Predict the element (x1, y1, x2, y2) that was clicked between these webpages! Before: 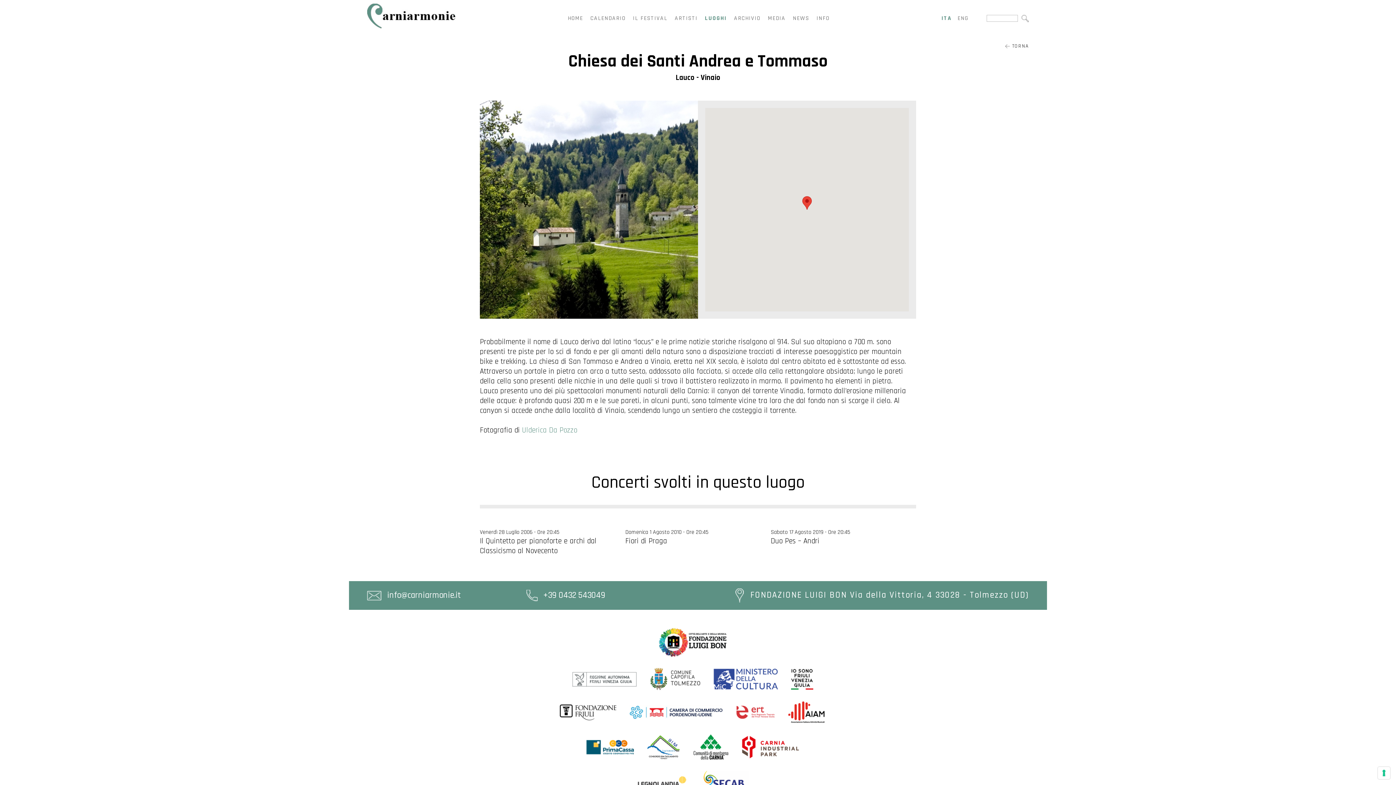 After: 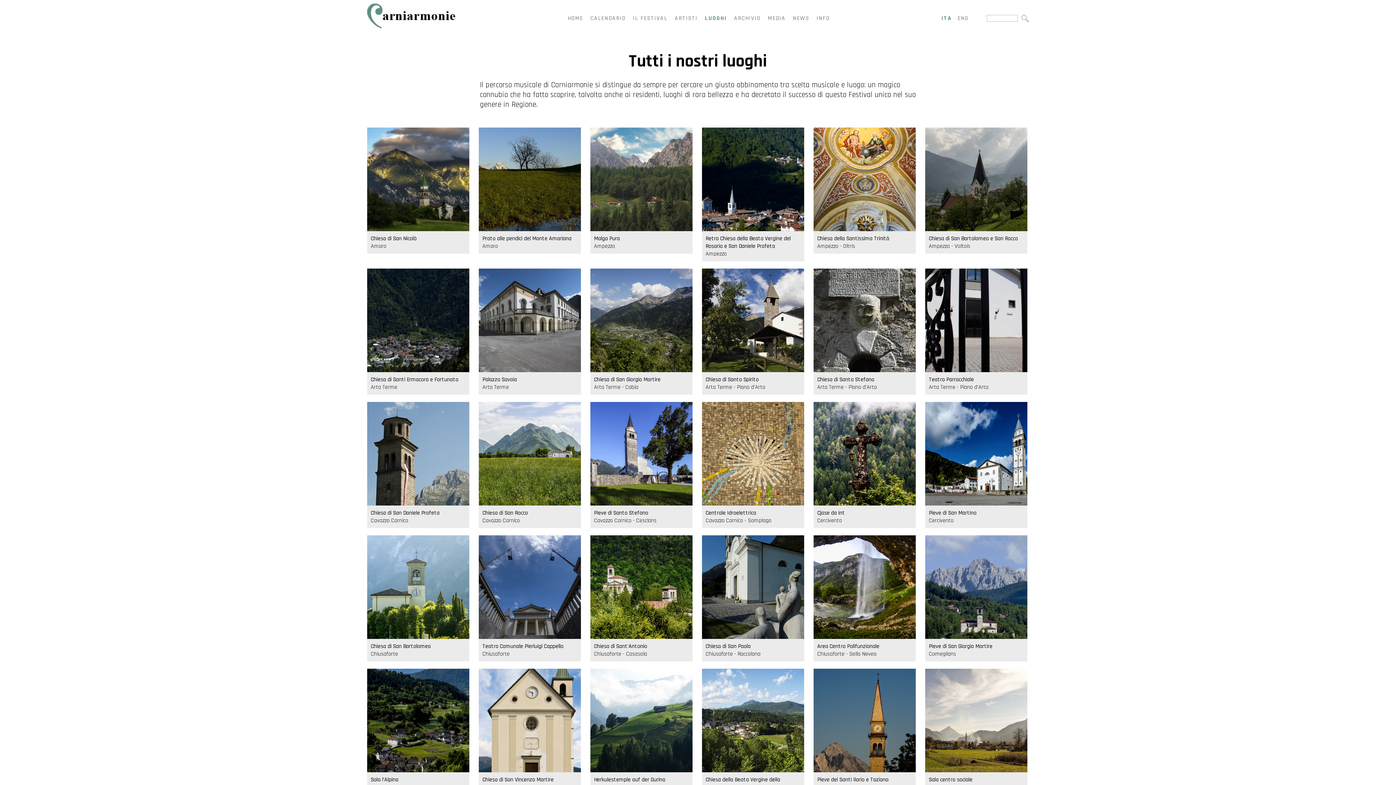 Action: bbox: (1005, 42, 1029, 49) label:  TORNA